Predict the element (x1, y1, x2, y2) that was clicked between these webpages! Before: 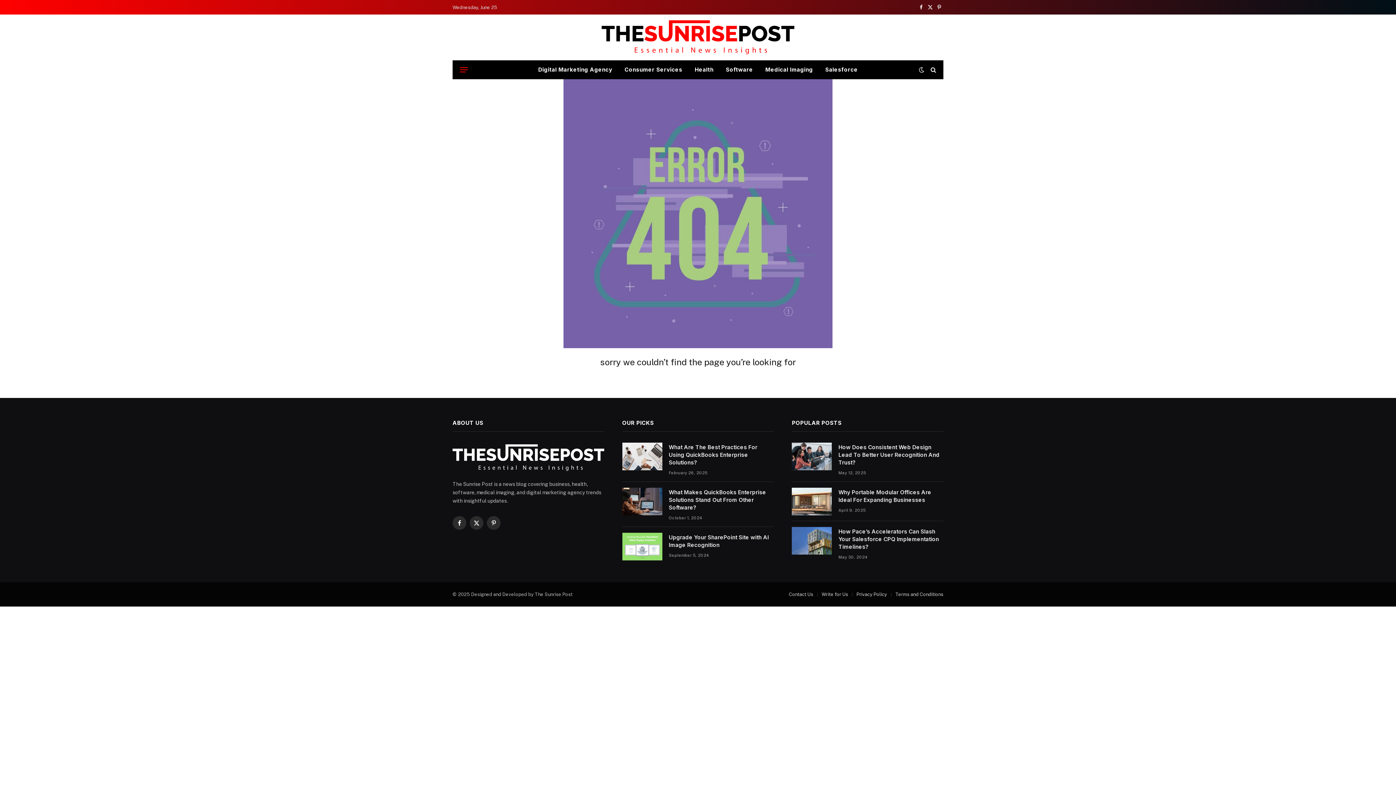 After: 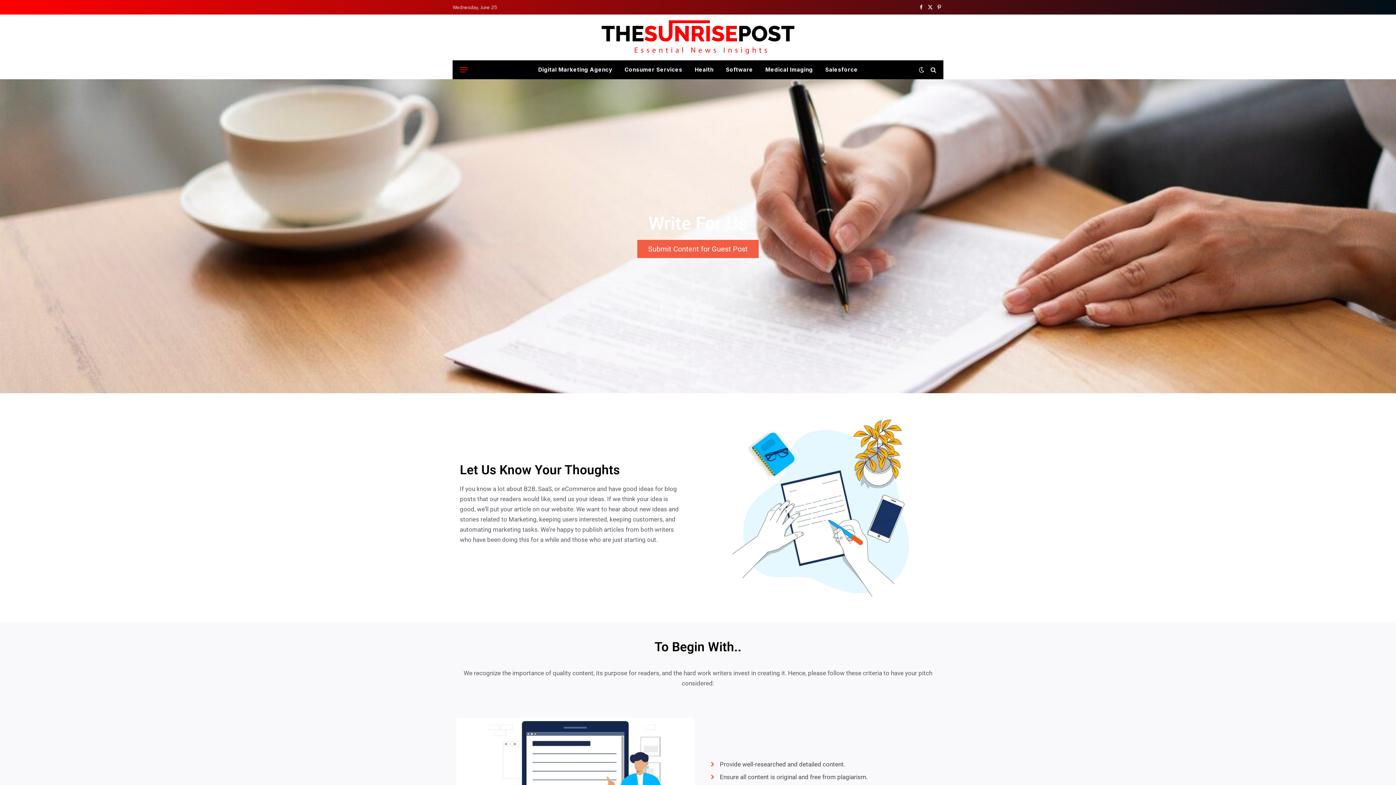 Action: bbox: (821, 592, 848, 597) label: Write for Us